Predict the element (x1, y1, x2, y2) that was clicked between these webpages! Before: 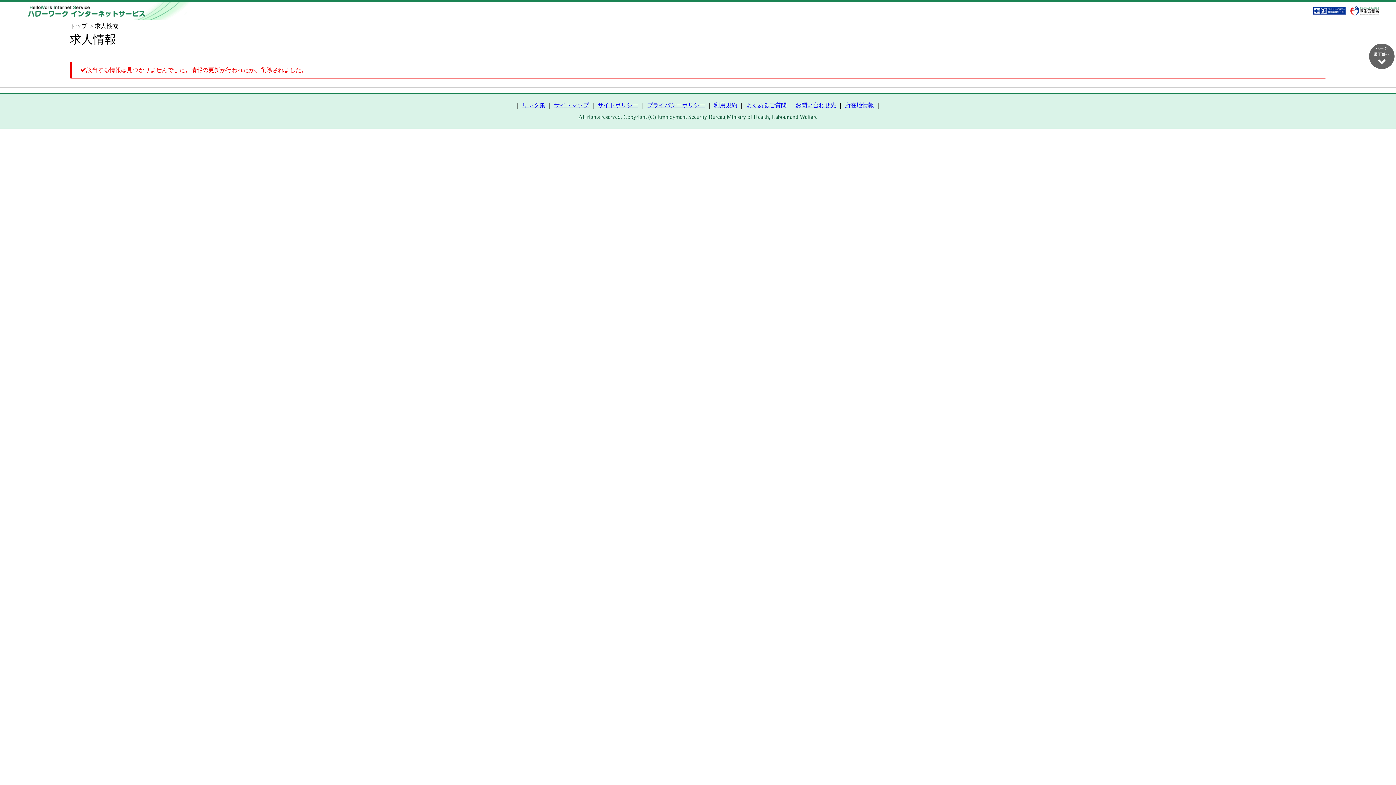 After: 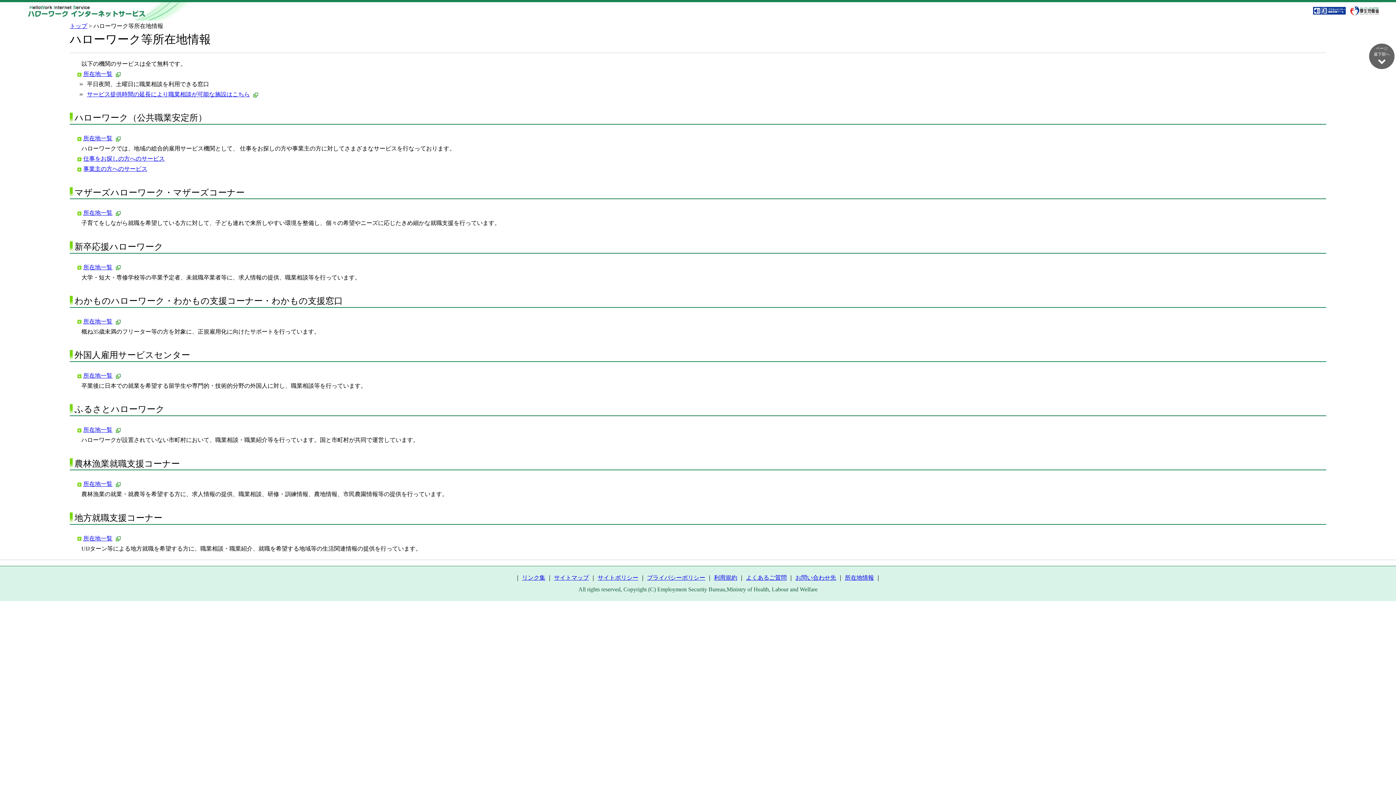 Action: bbox: (845, 102, 874, 108) label: 所在地情報